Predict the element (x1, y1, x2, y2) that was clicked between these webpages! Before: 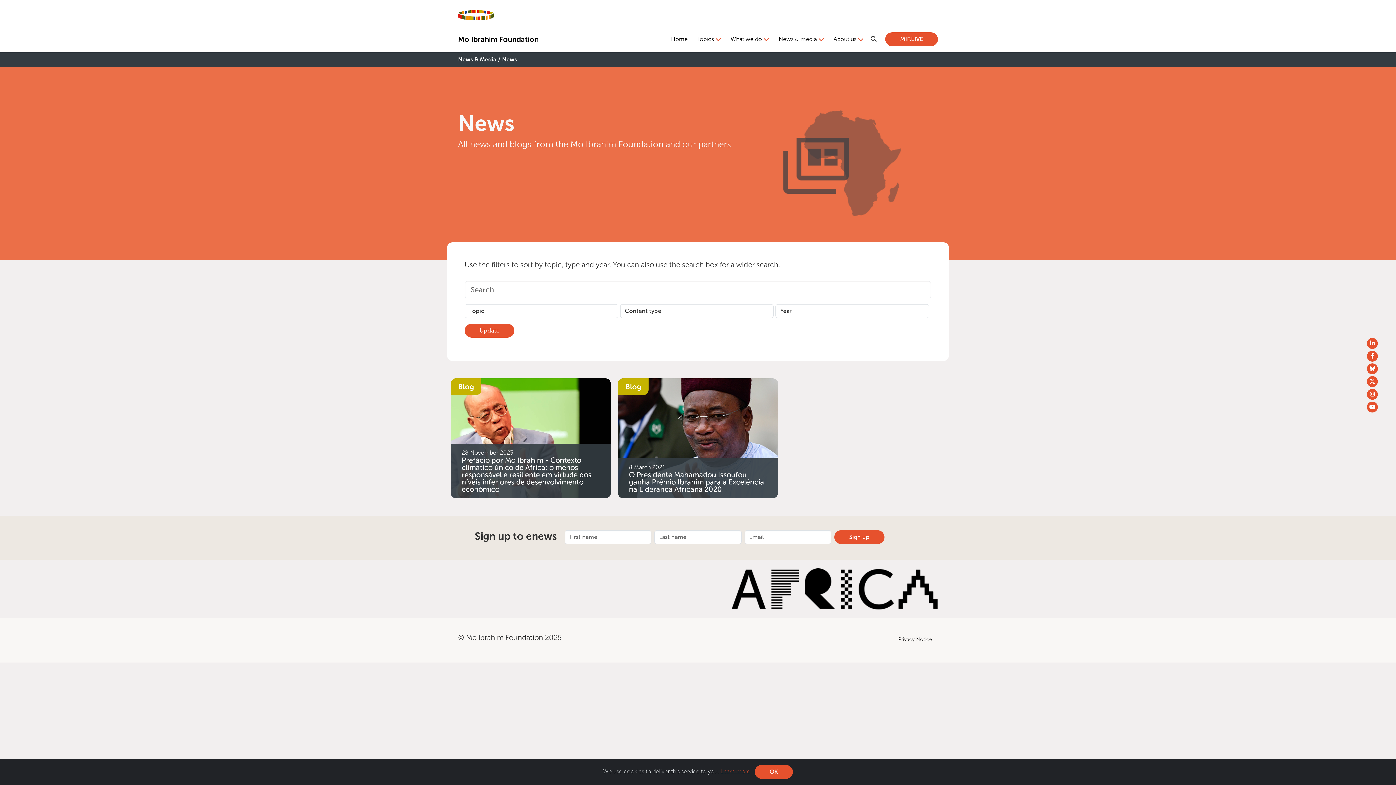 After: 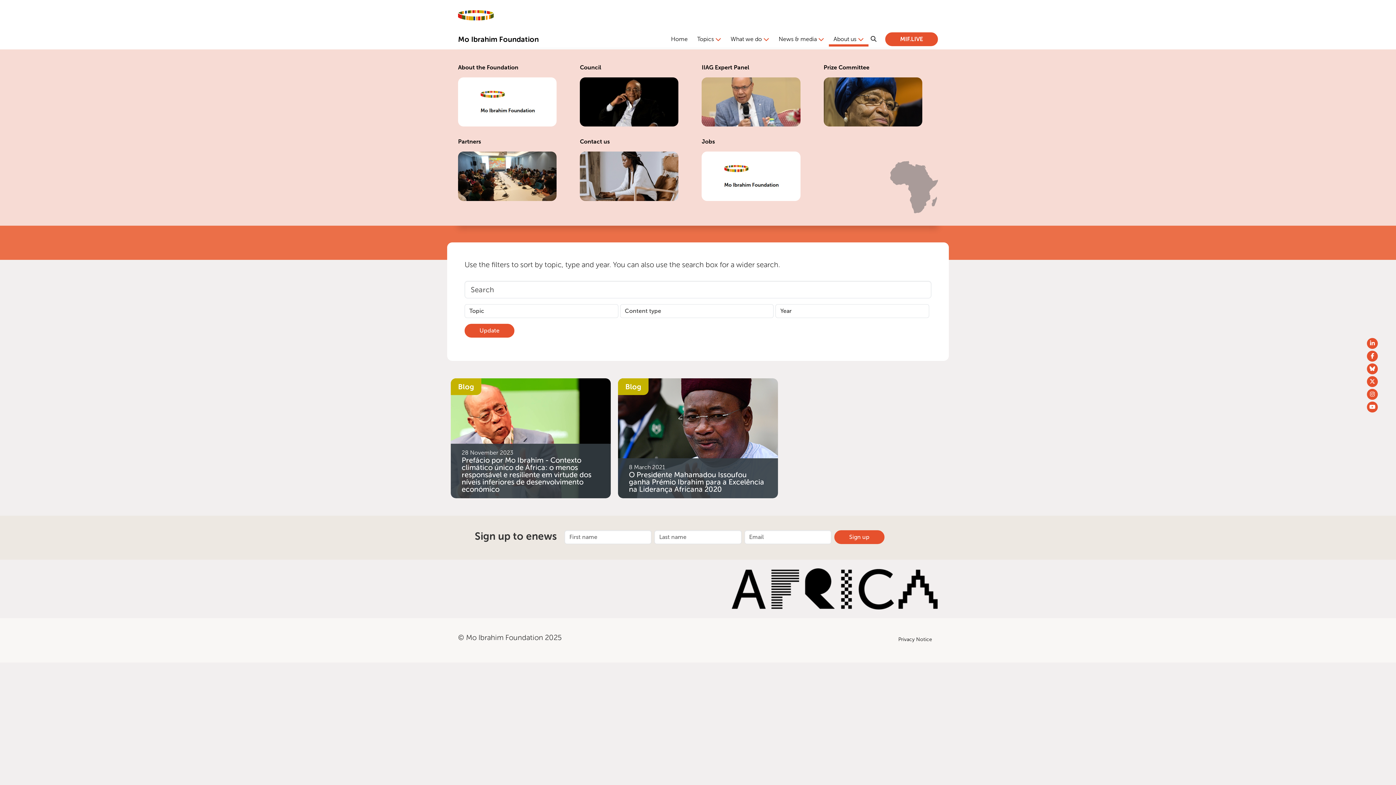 Action: label: About us bbox: (830, 31, 866, 46)